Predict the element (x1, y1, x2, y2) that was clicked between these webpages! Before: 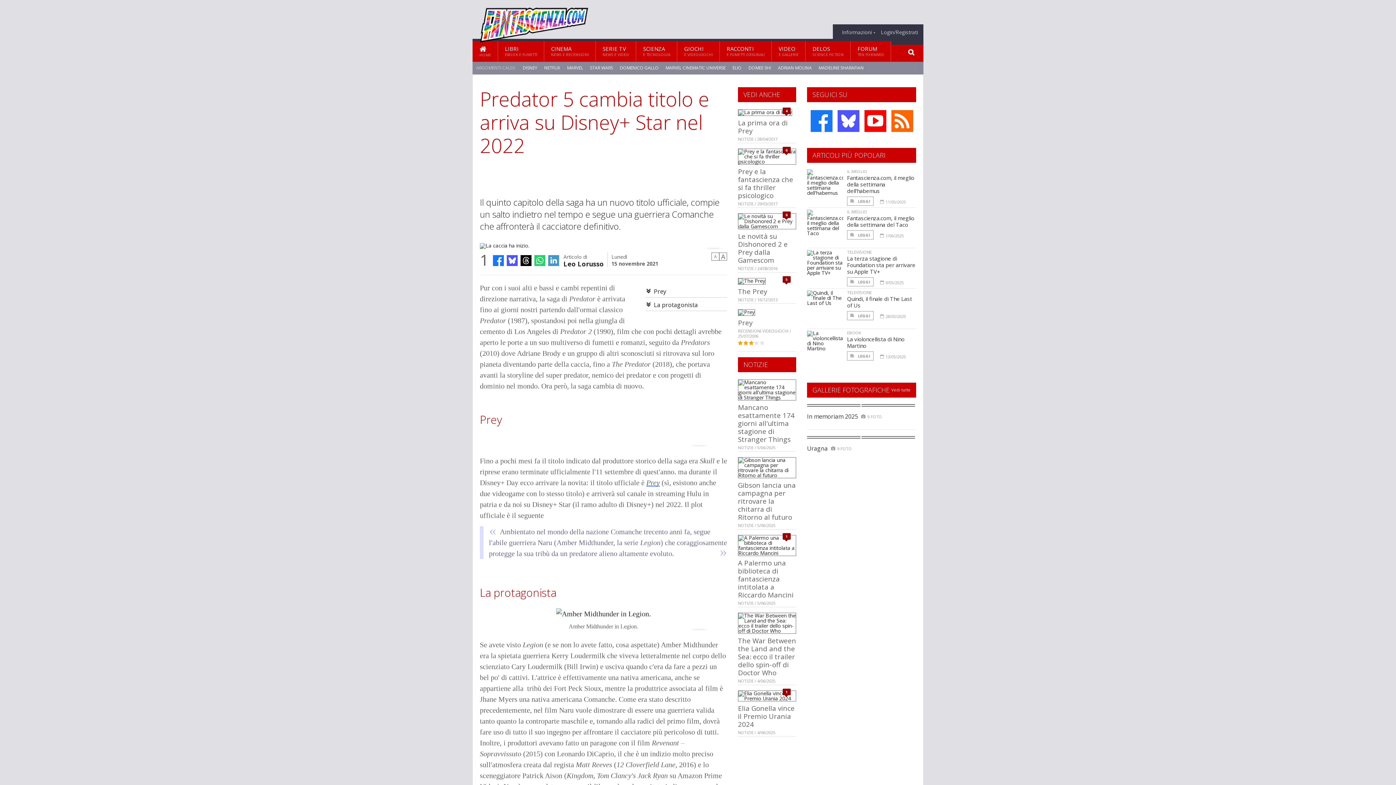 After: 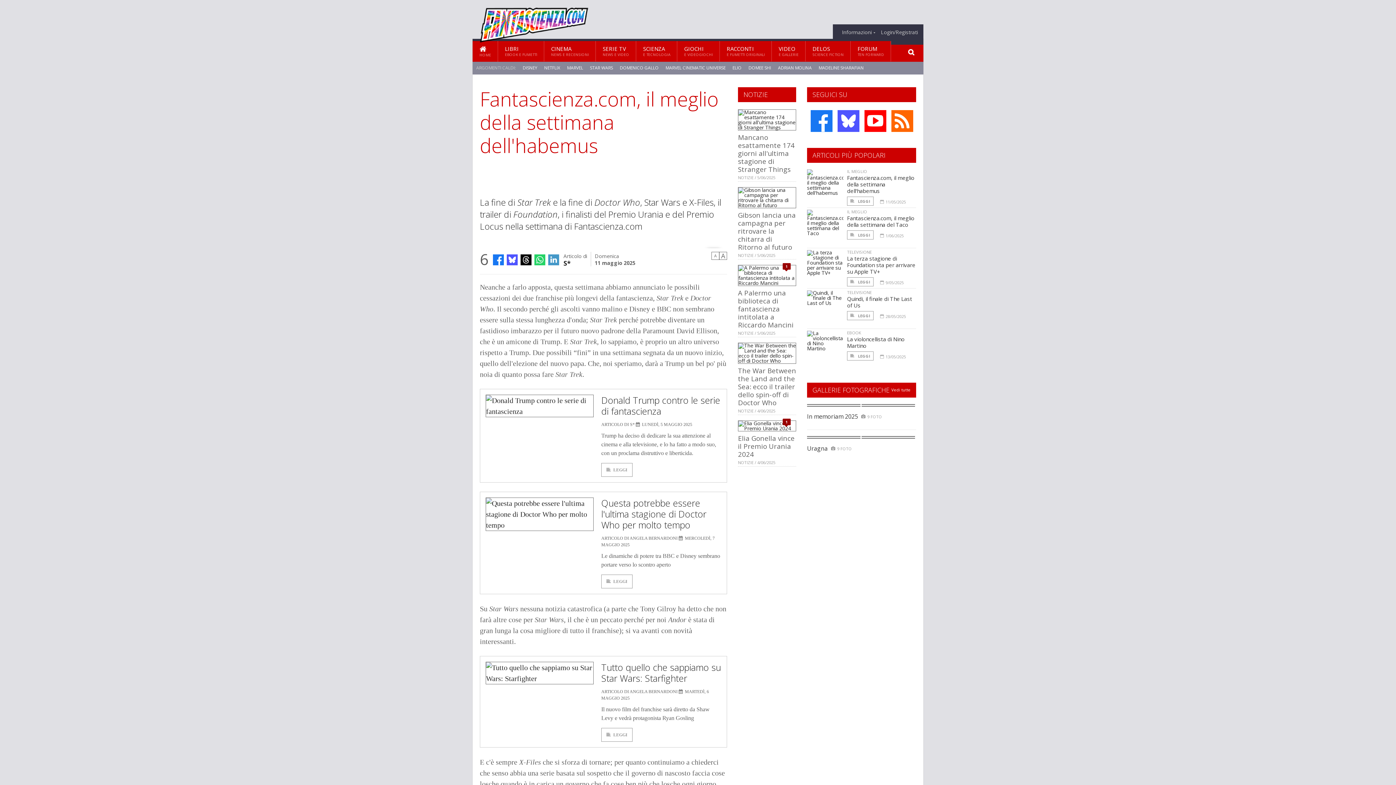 Action: bbox: (847, 196, 873, 205) label:  LEGGI